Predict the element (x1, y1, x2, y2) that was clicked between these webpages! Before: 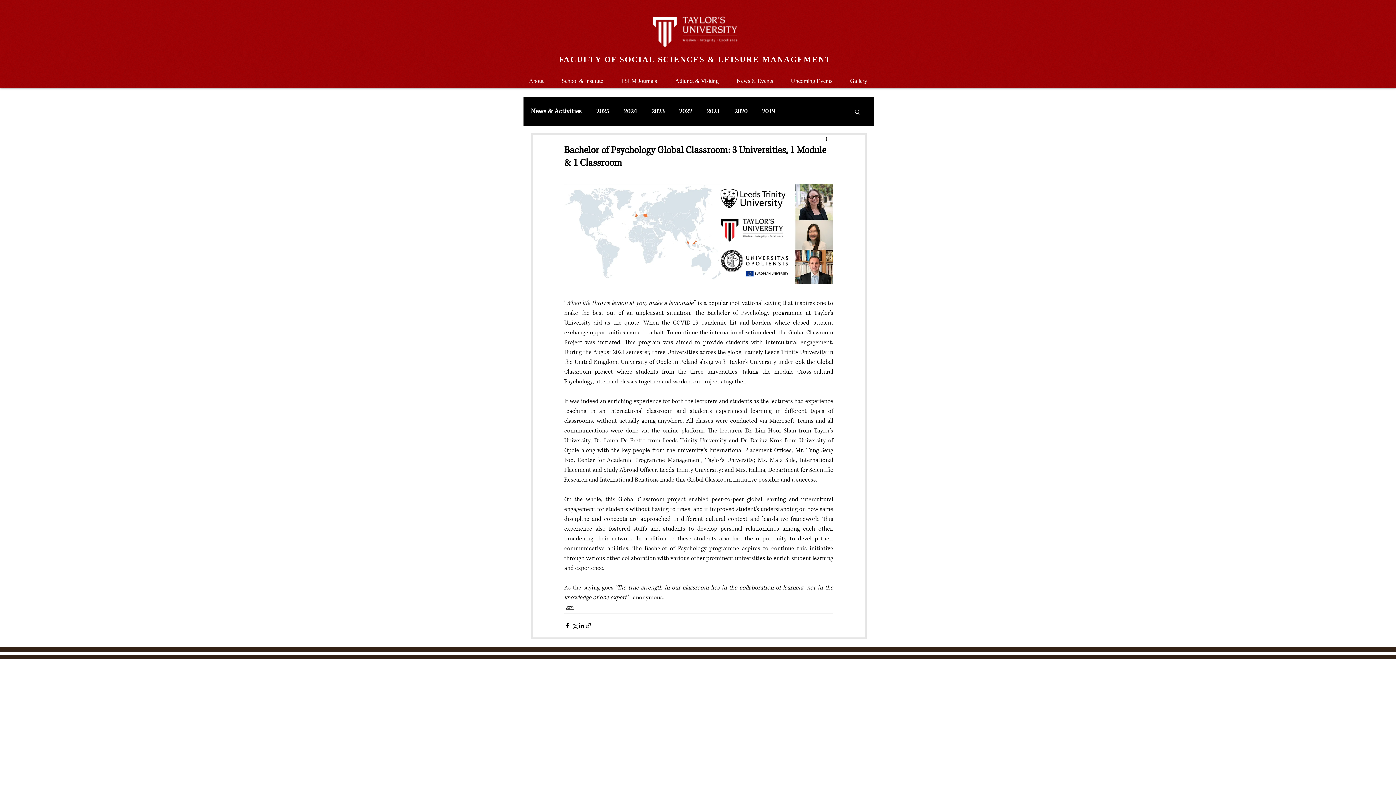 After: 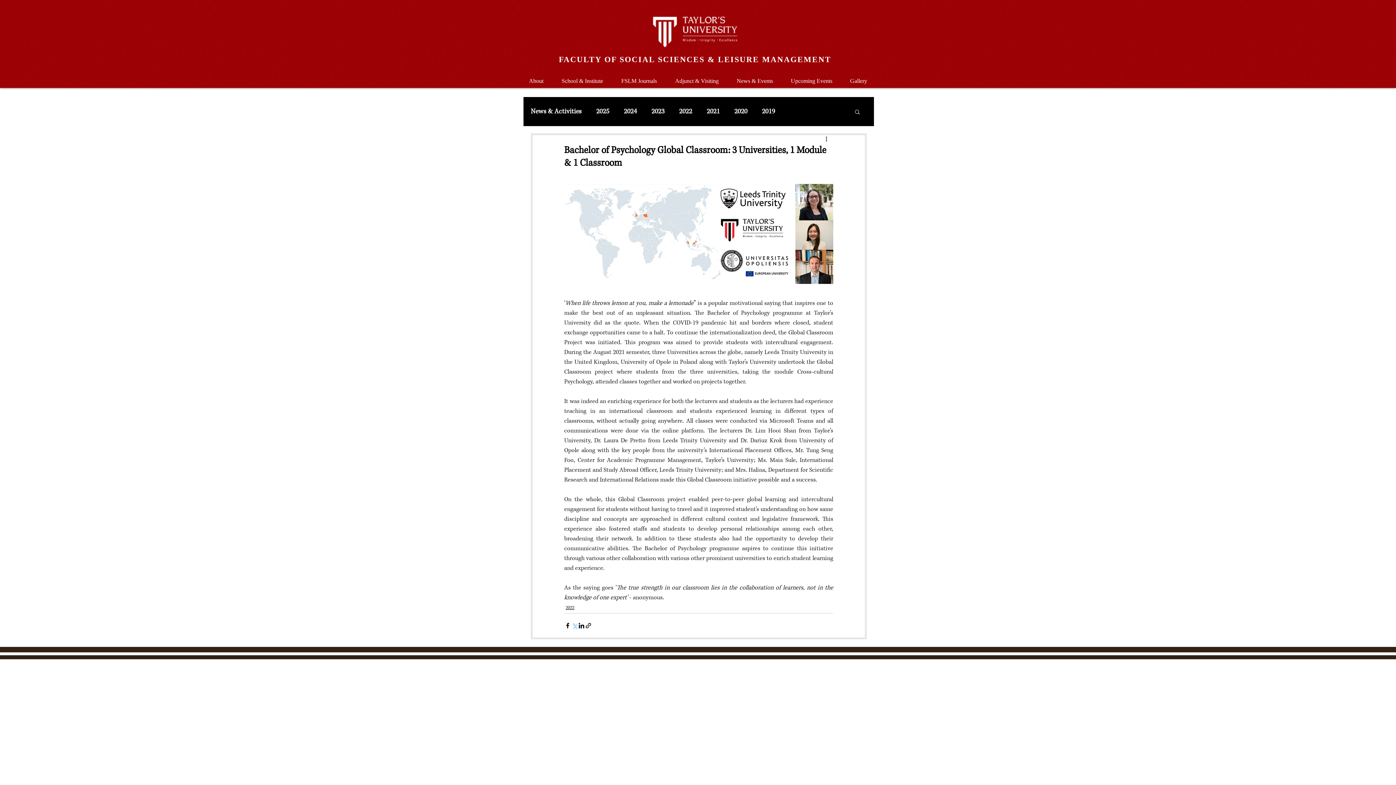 Action: label: Share via X (Twitter) bbox: (571, 622, 578, 629)